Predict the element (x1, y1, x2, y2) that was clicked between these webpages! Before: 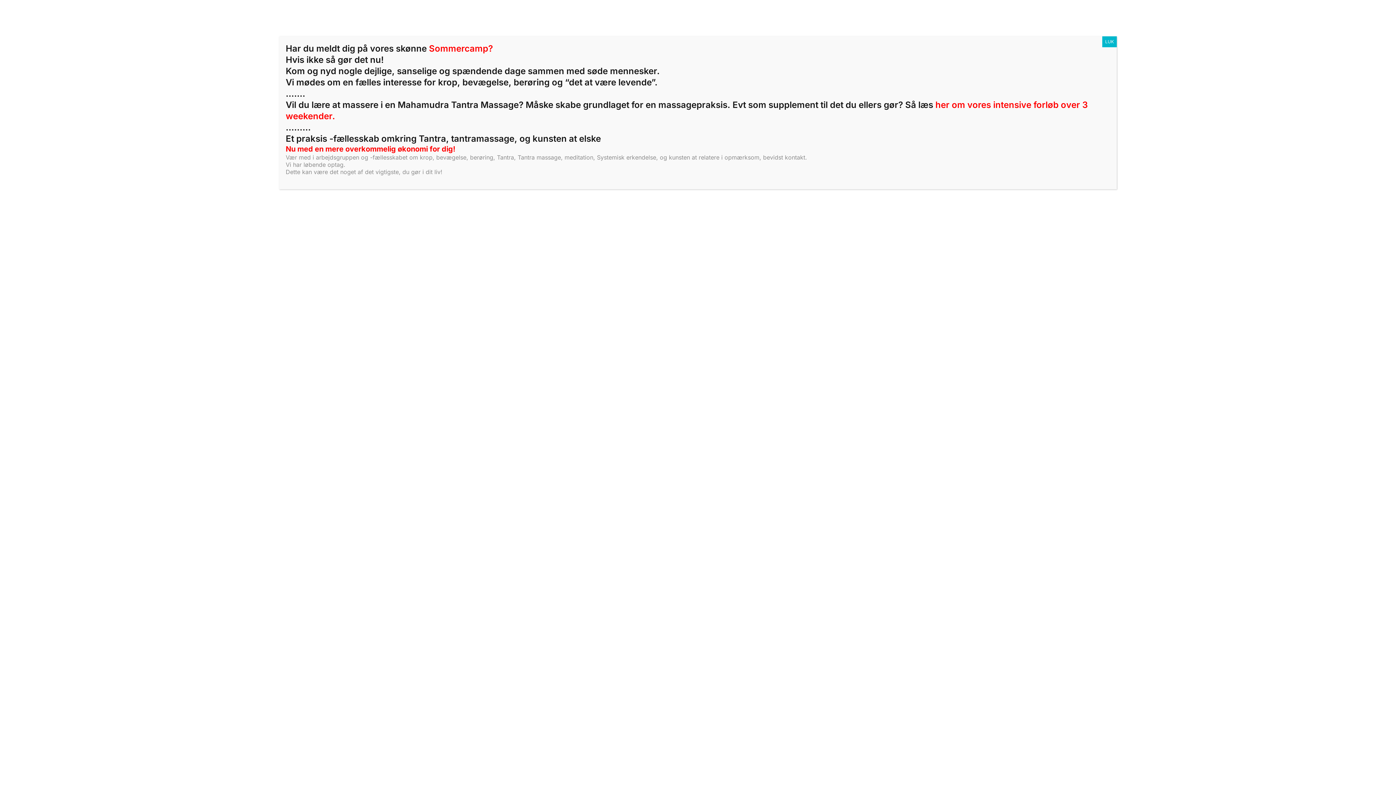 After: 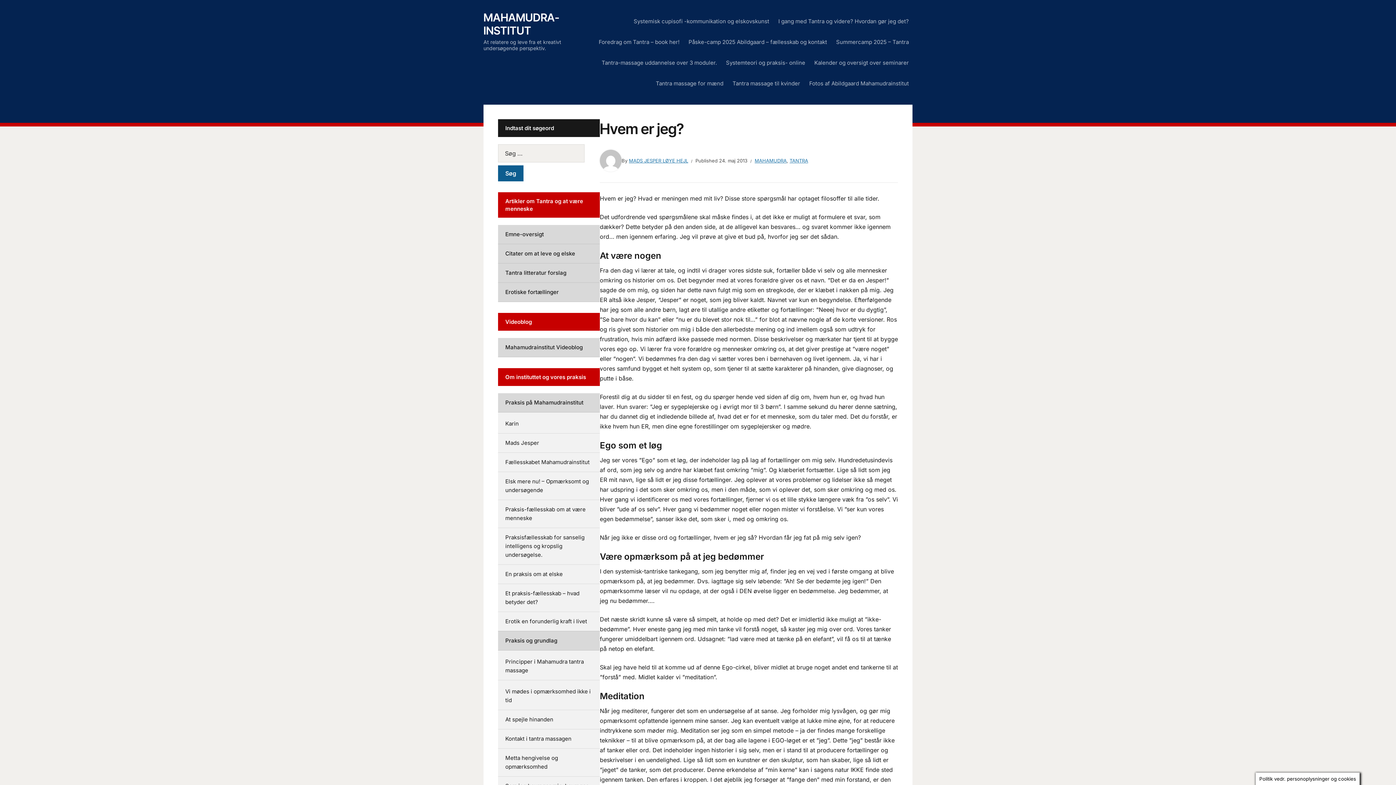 Action: bbox: (1102, 36, 1117, 47) label: Close